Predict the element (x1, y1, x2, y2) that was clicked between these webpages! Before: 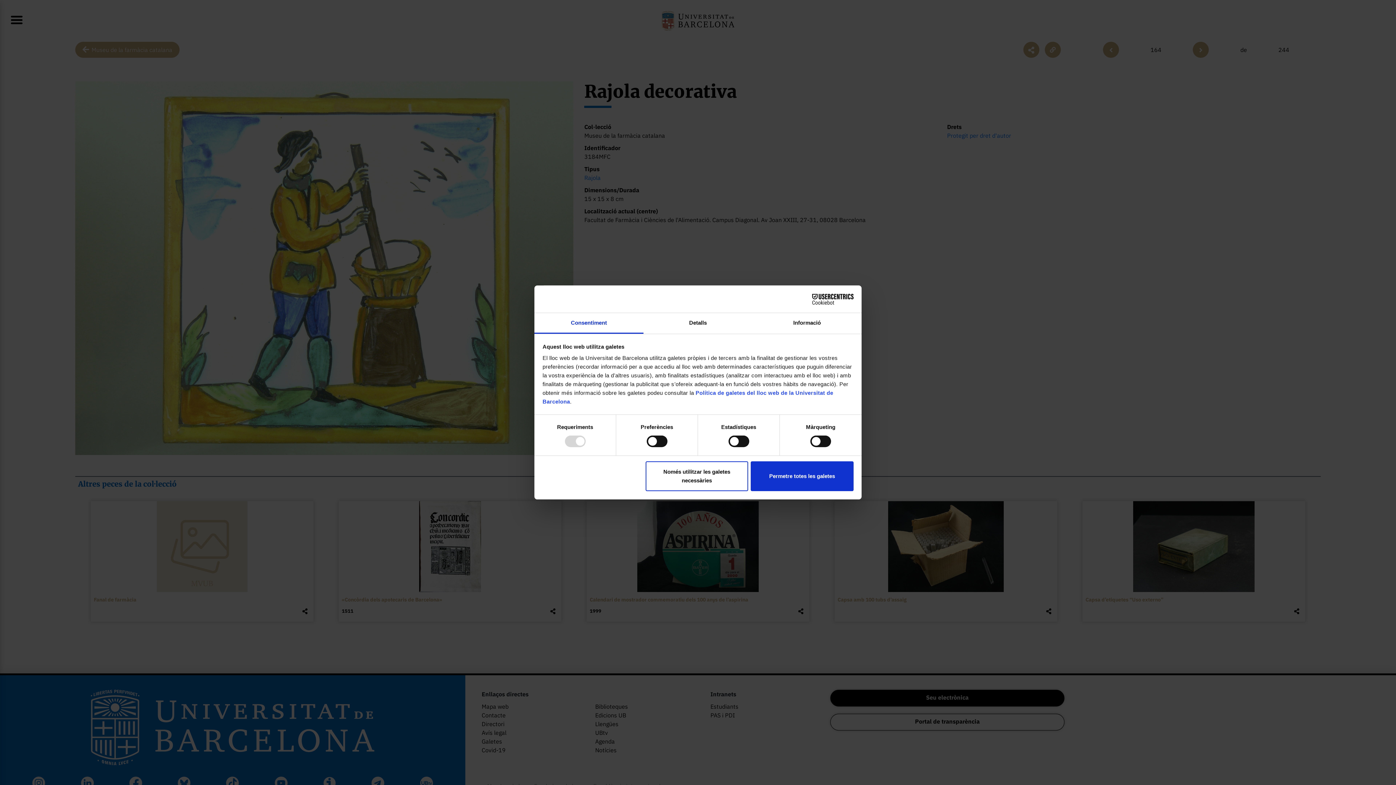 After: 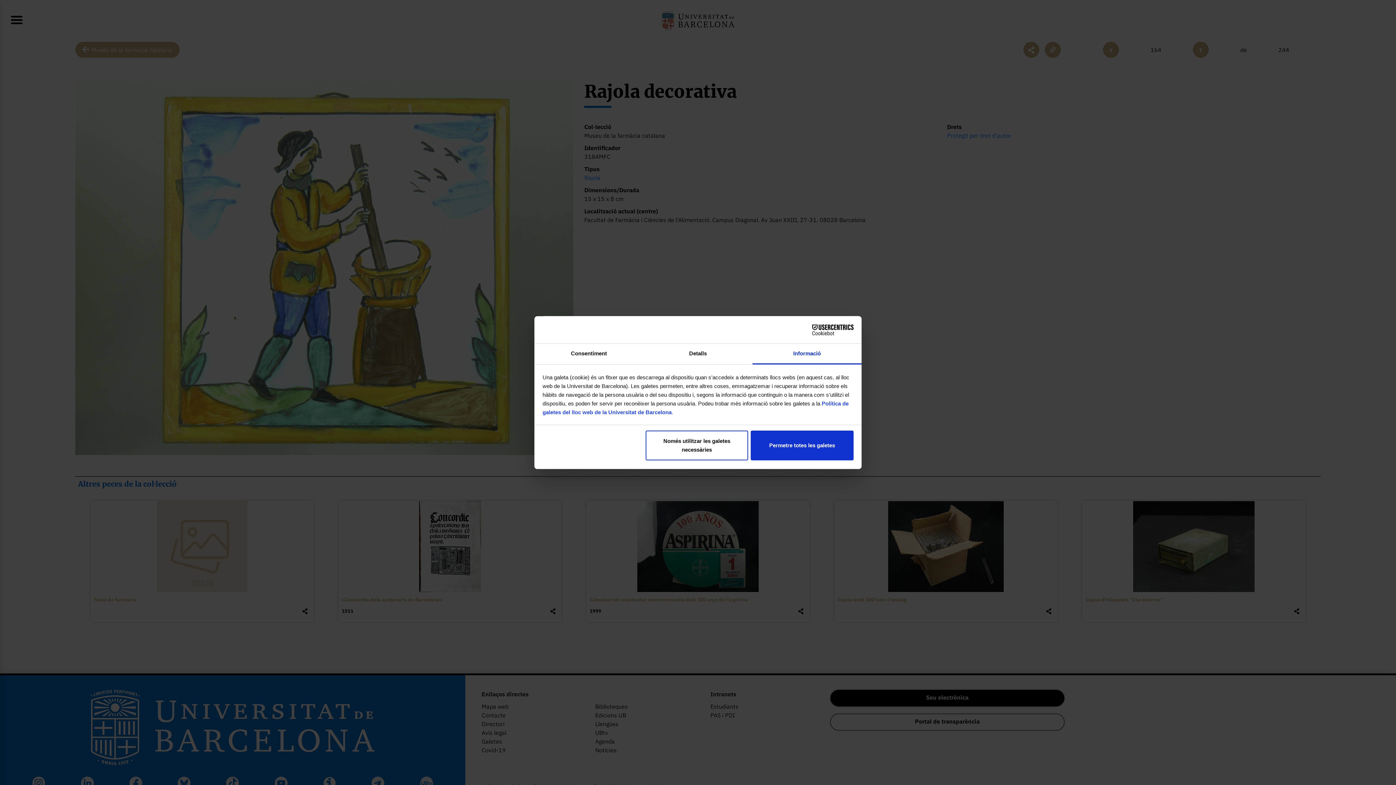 Action: label: Informació bbox: (752, 313, 861, 333)